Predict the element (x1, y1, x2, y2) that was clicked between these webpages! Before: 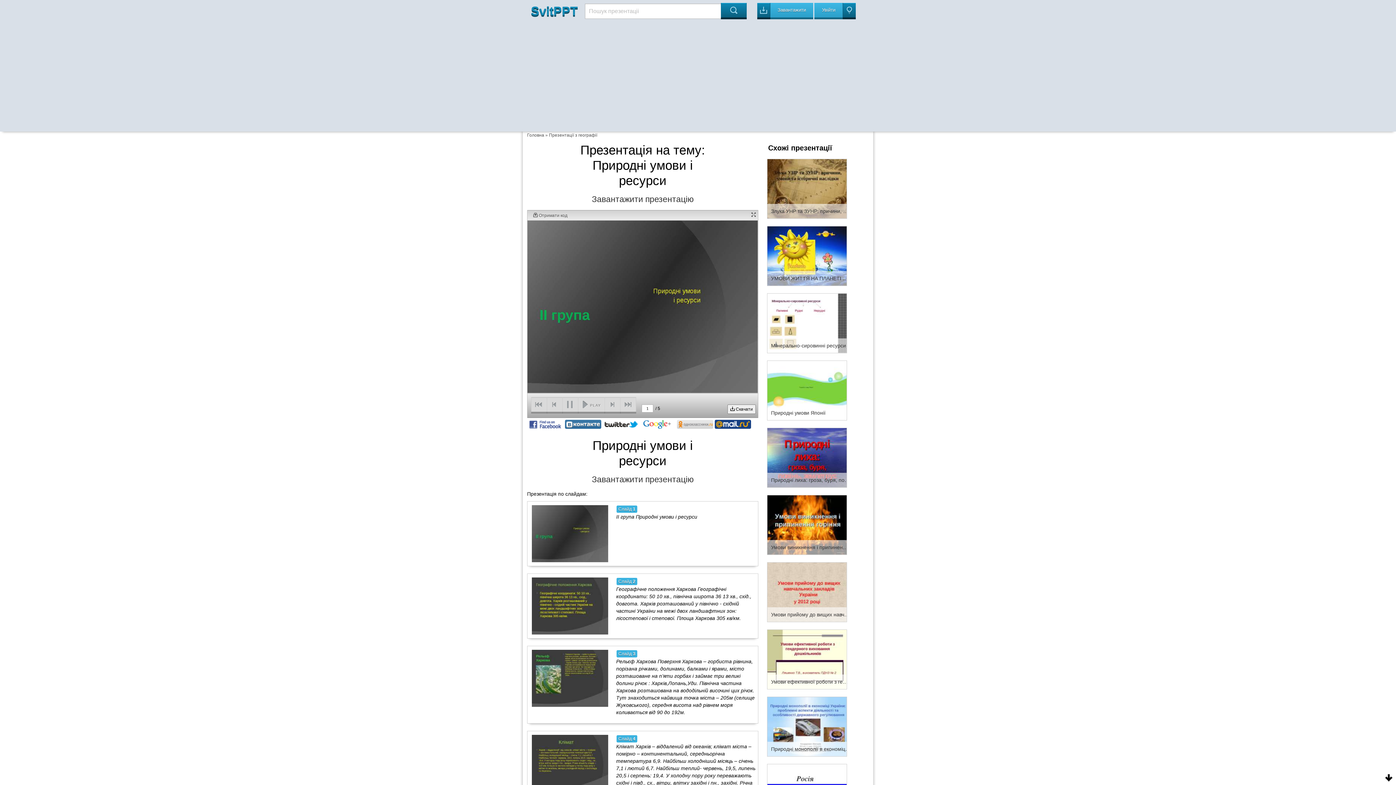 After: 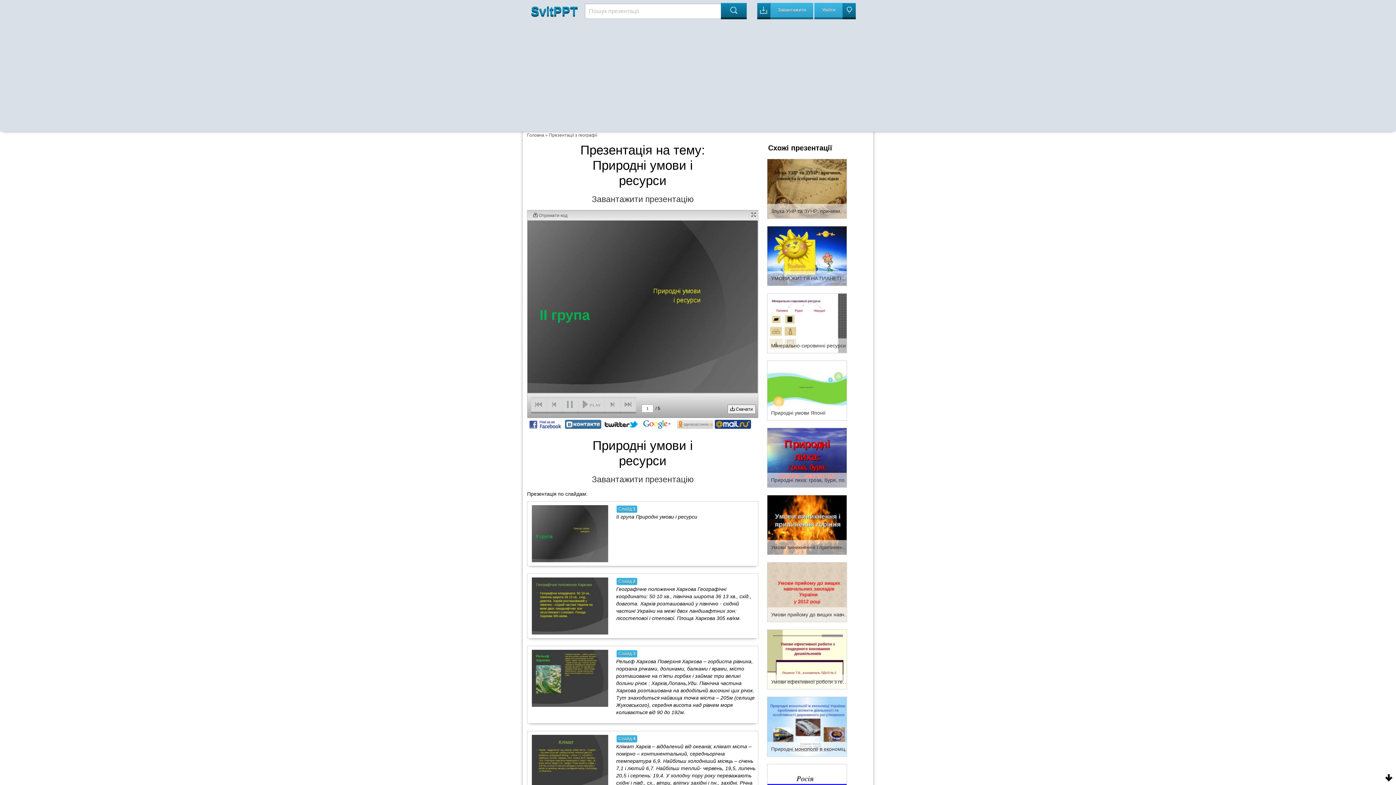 Action: bbox: (639, 424, 675, 430)